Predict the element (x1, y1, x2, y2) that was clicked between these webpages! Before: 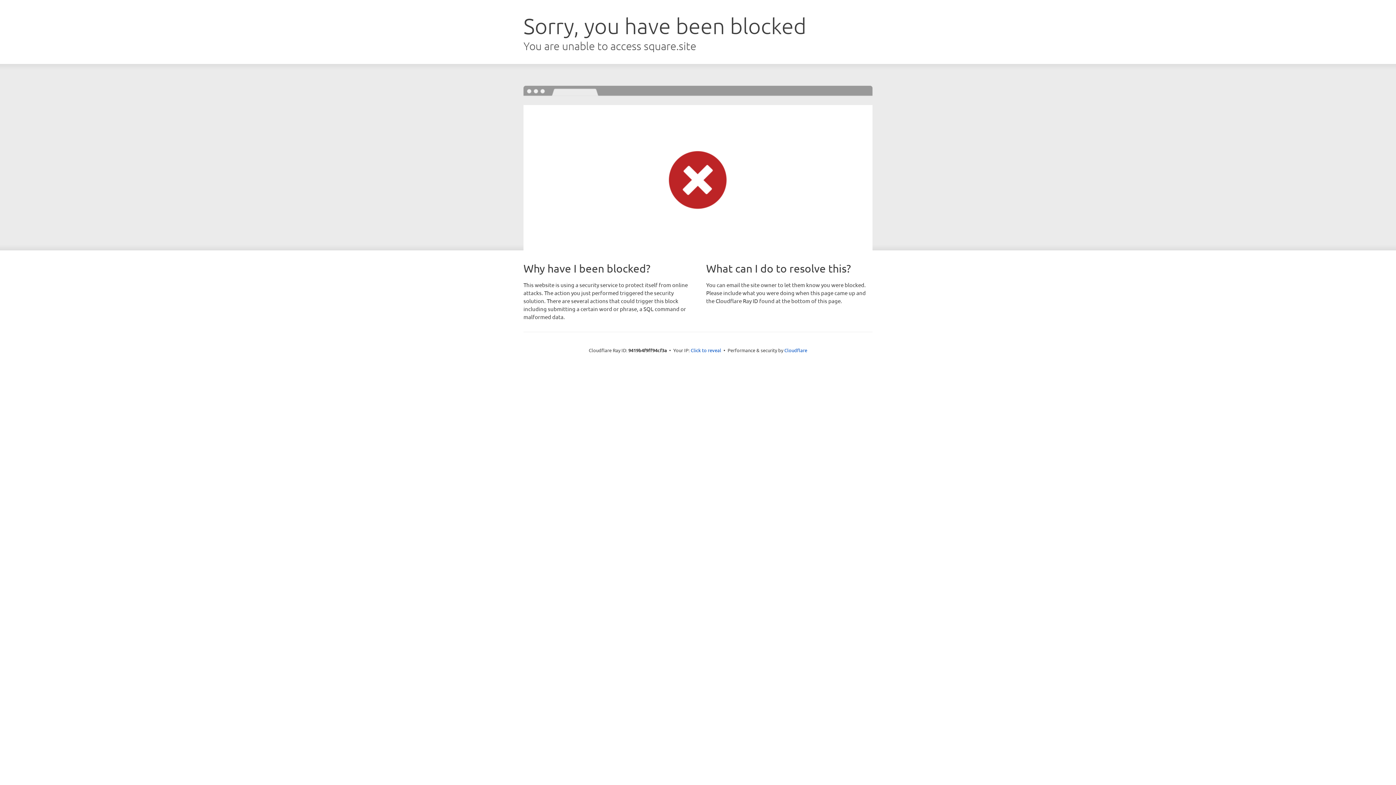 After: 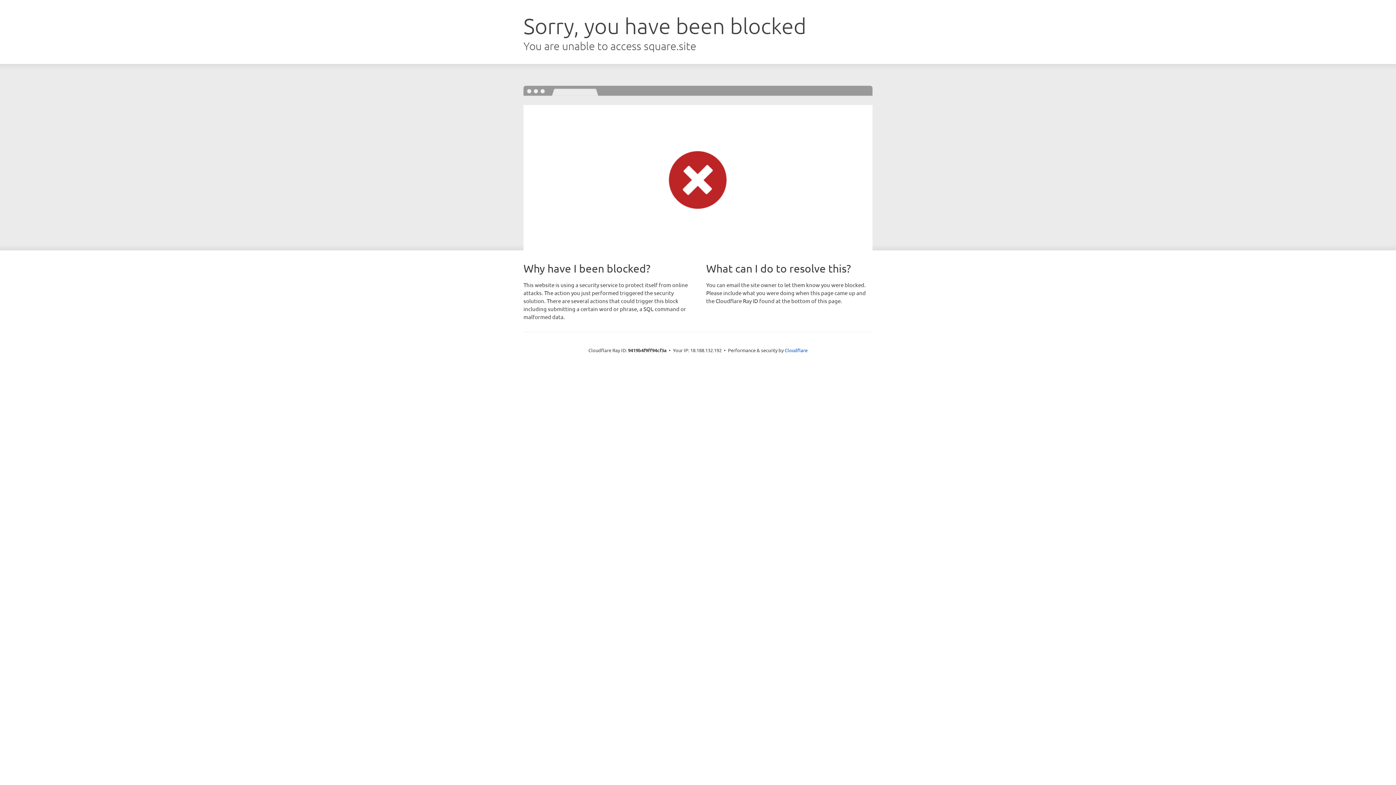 Action: label: Click to reveal bbox: (690, 346, 721, 353)